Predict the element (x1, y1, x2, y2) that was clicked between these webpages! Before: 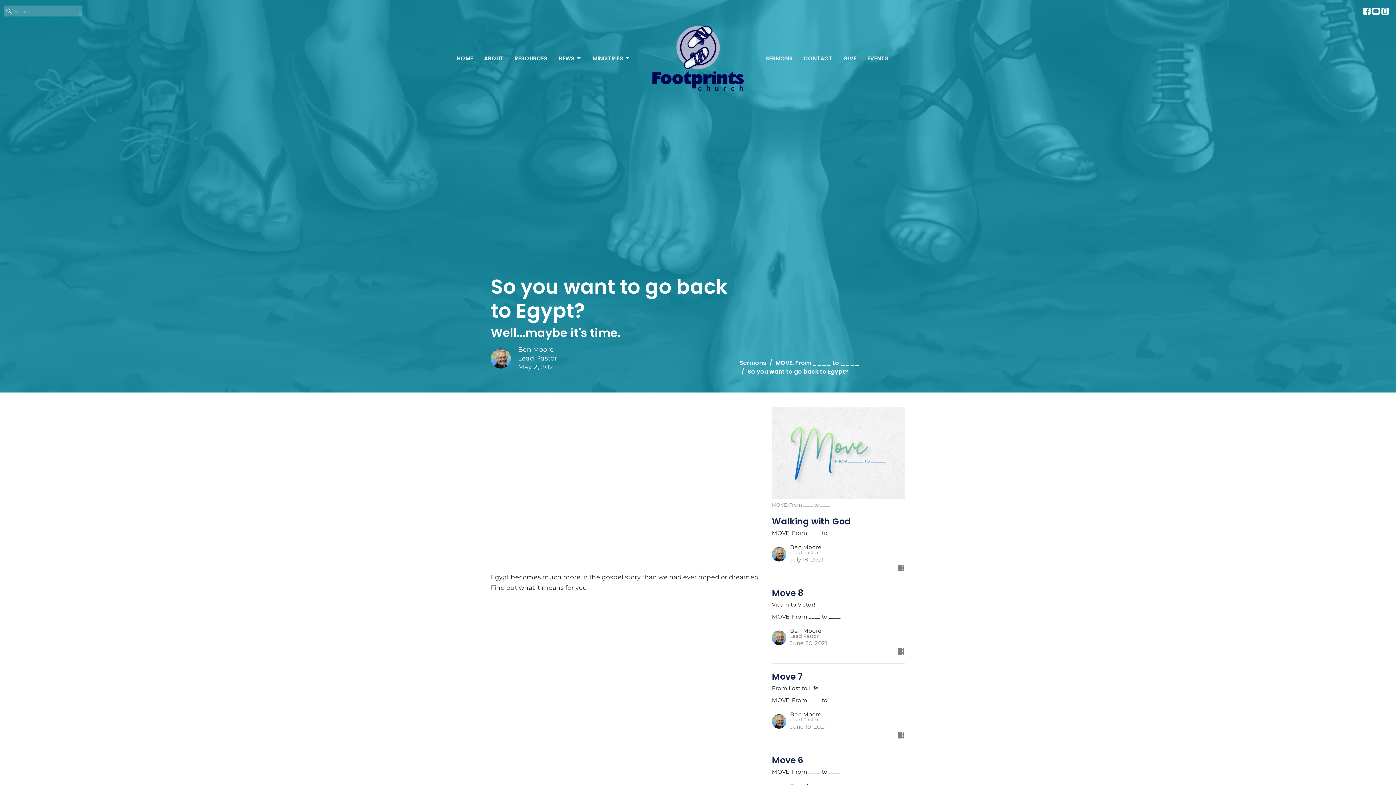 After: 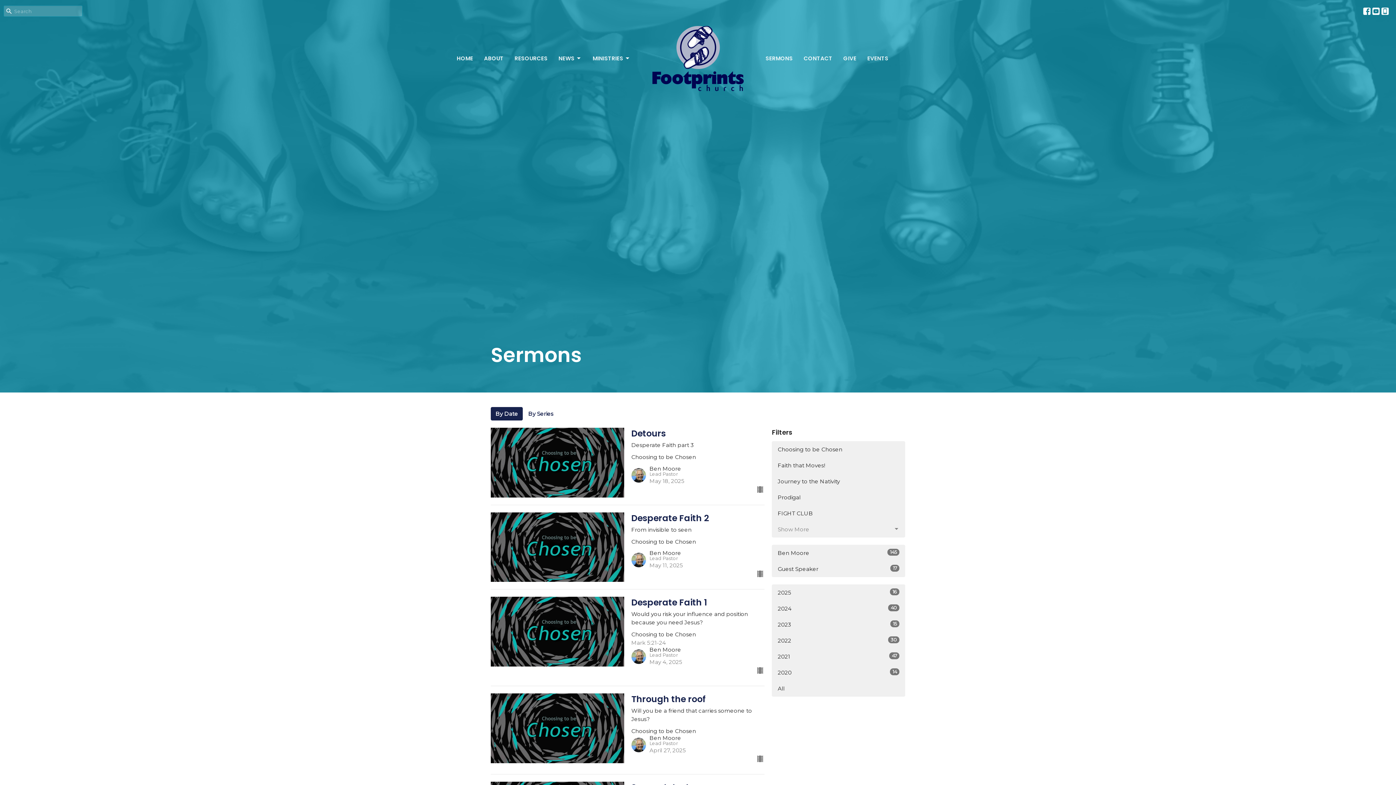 Action: bbox: (739, 358, 766, 367) label: Sermons